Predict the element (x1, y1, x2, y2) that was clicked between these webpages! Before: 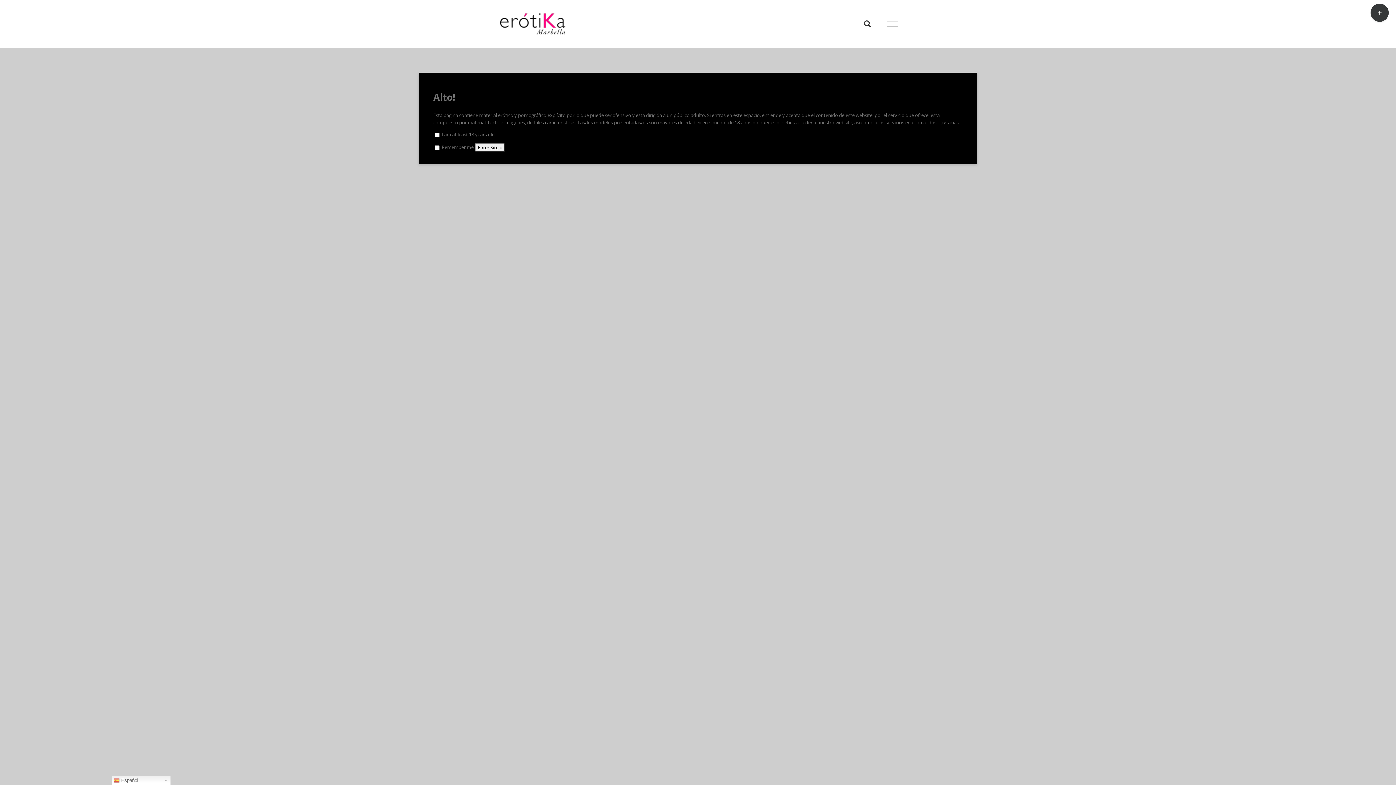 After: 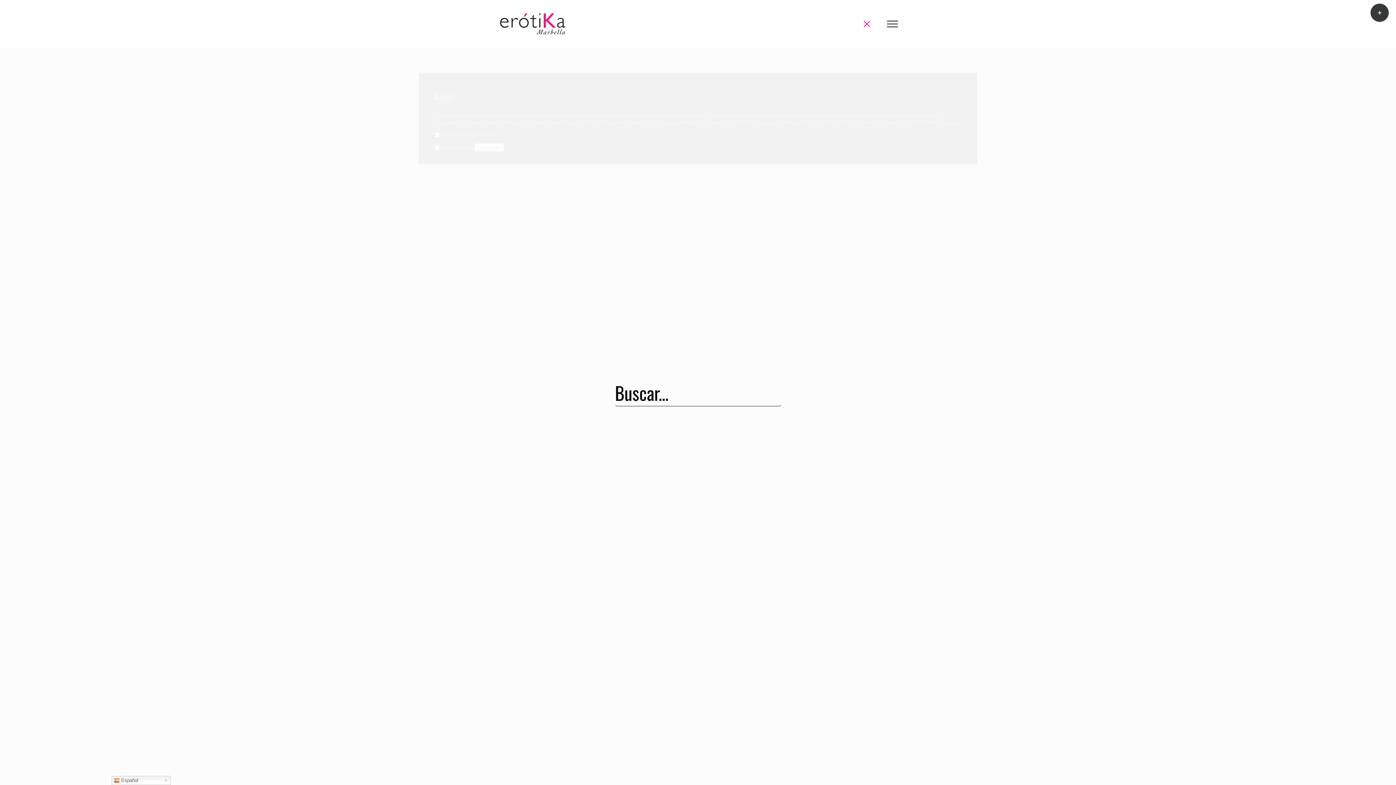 Action: label: Alternar busqueda bbox: (864, 19, 871, 27)